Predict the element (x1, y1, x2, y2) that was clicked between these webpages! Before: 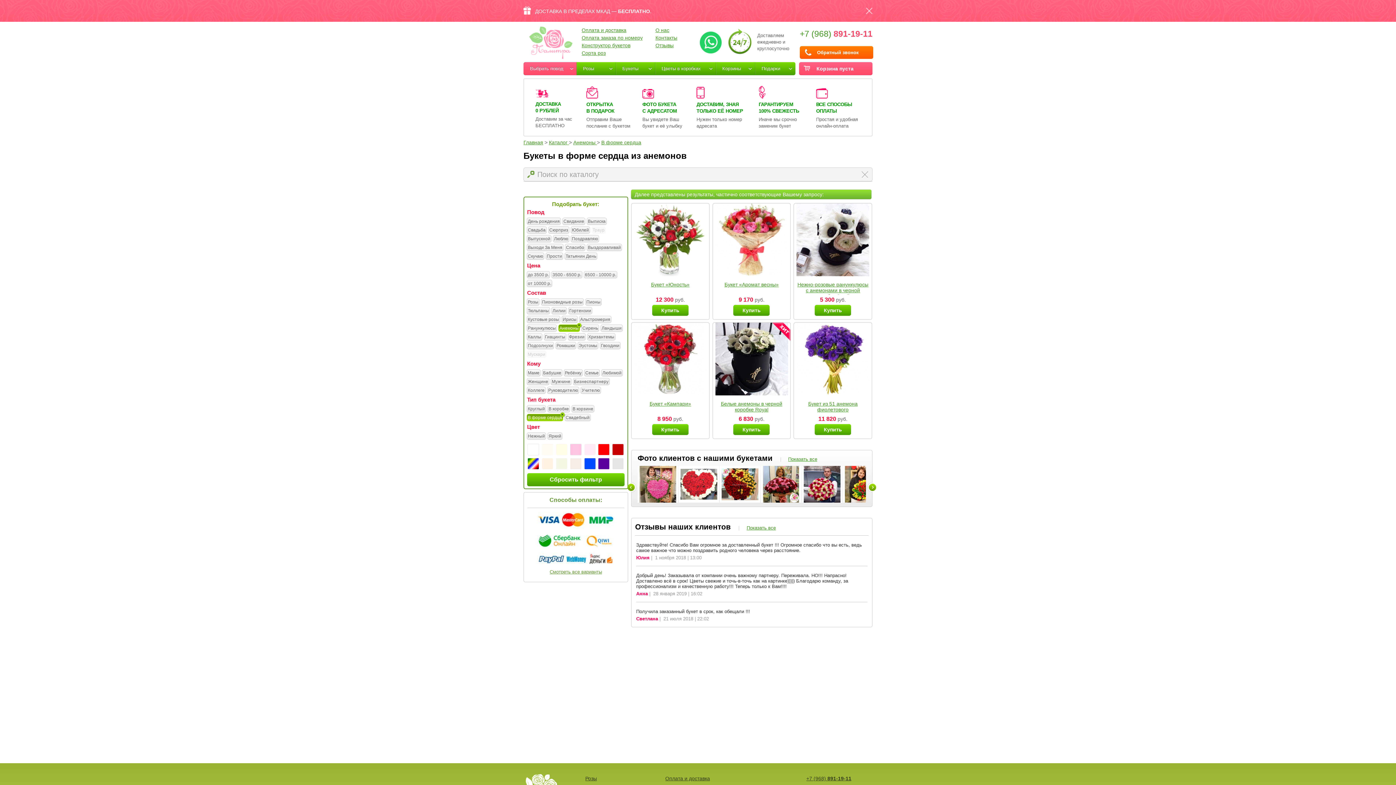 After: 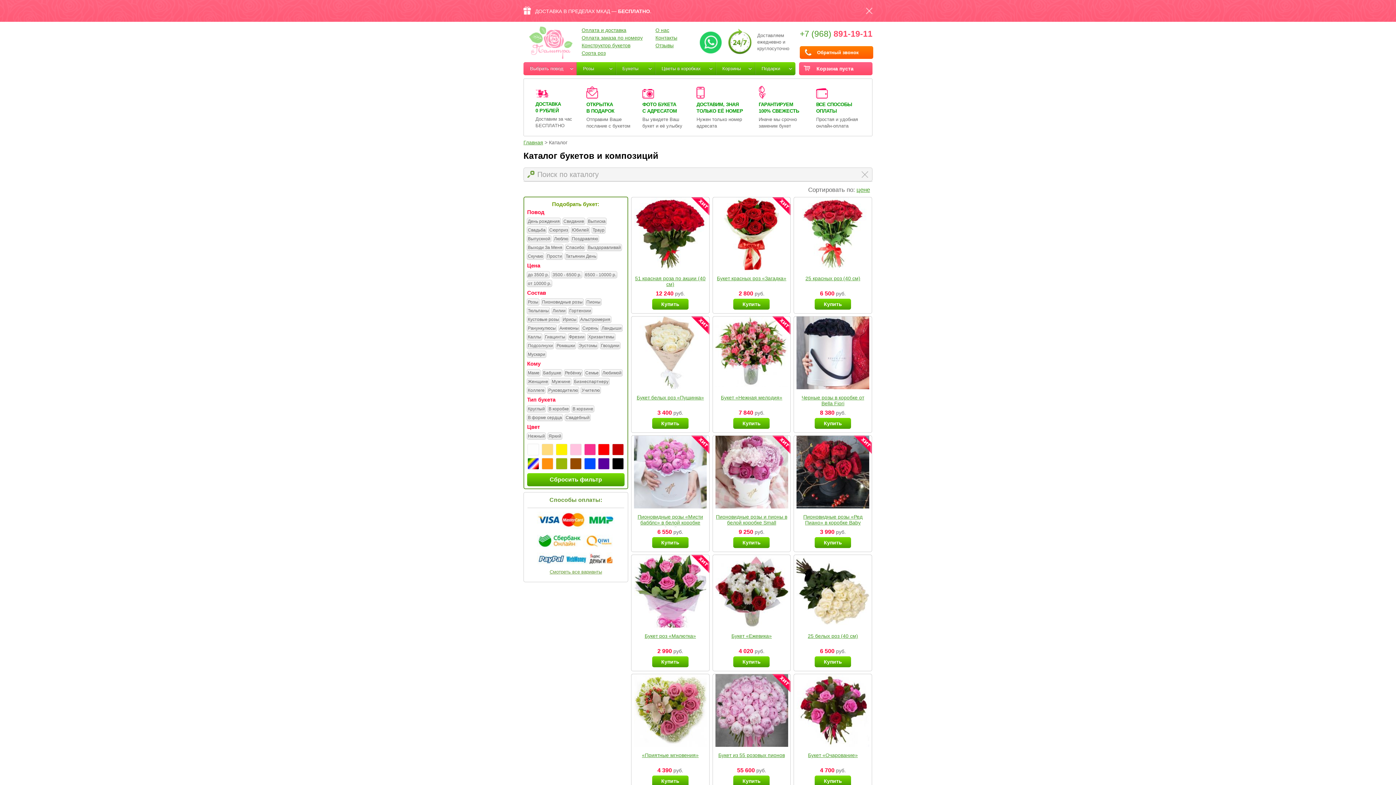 Action: label: Сбросить фильтр bbox: (527, 473, 624, 479)